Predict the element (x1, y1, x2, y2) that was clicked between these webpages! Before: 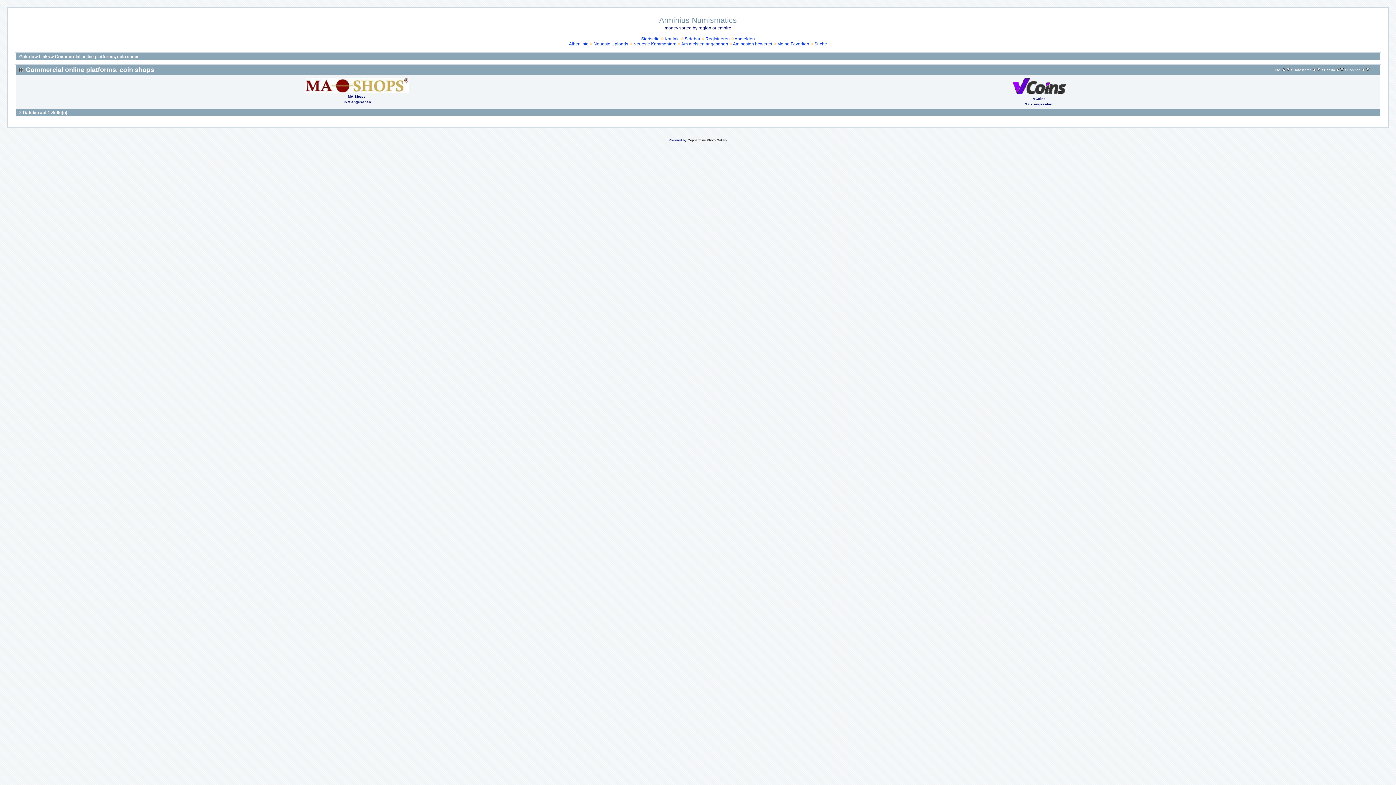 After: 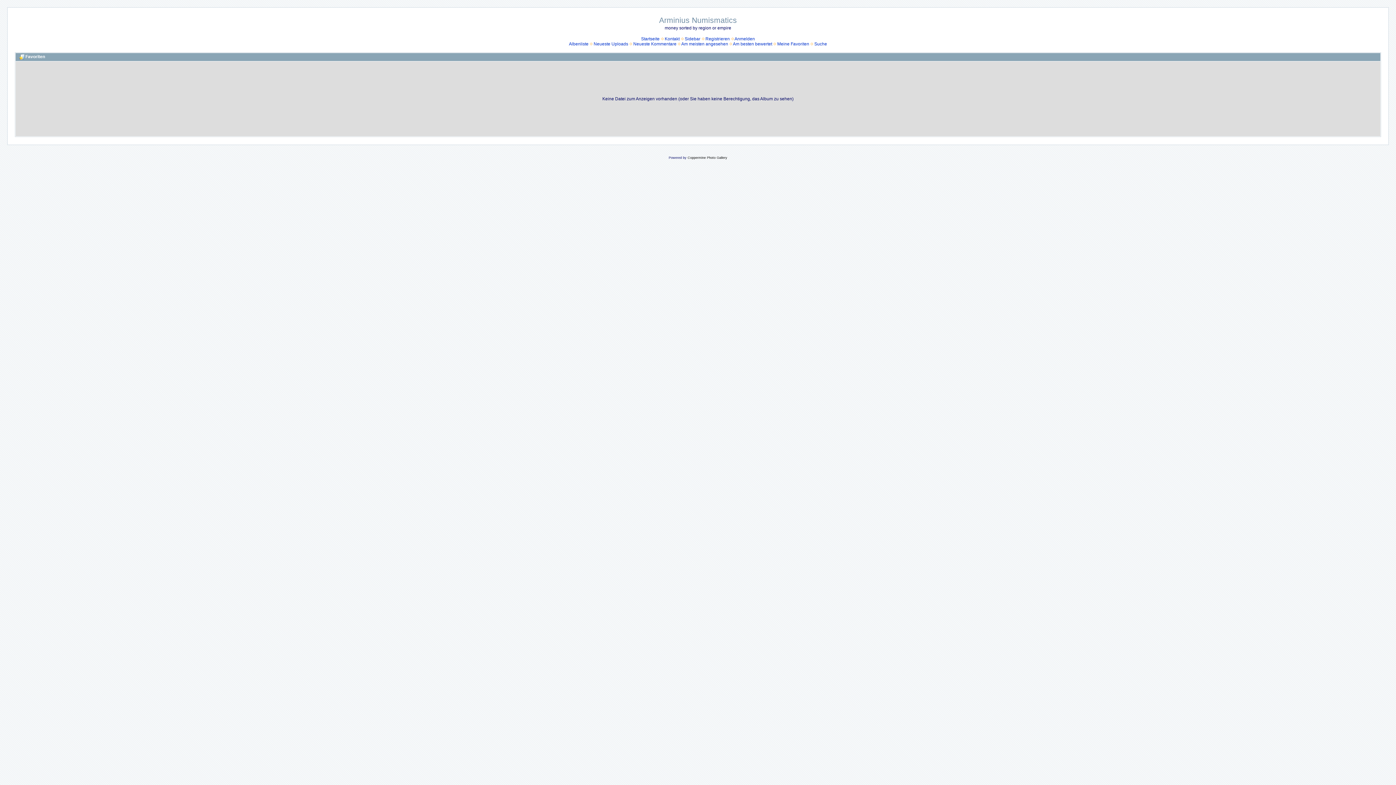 Action: bbox: (777, 41, 809, 46) label: Meine Favoriten